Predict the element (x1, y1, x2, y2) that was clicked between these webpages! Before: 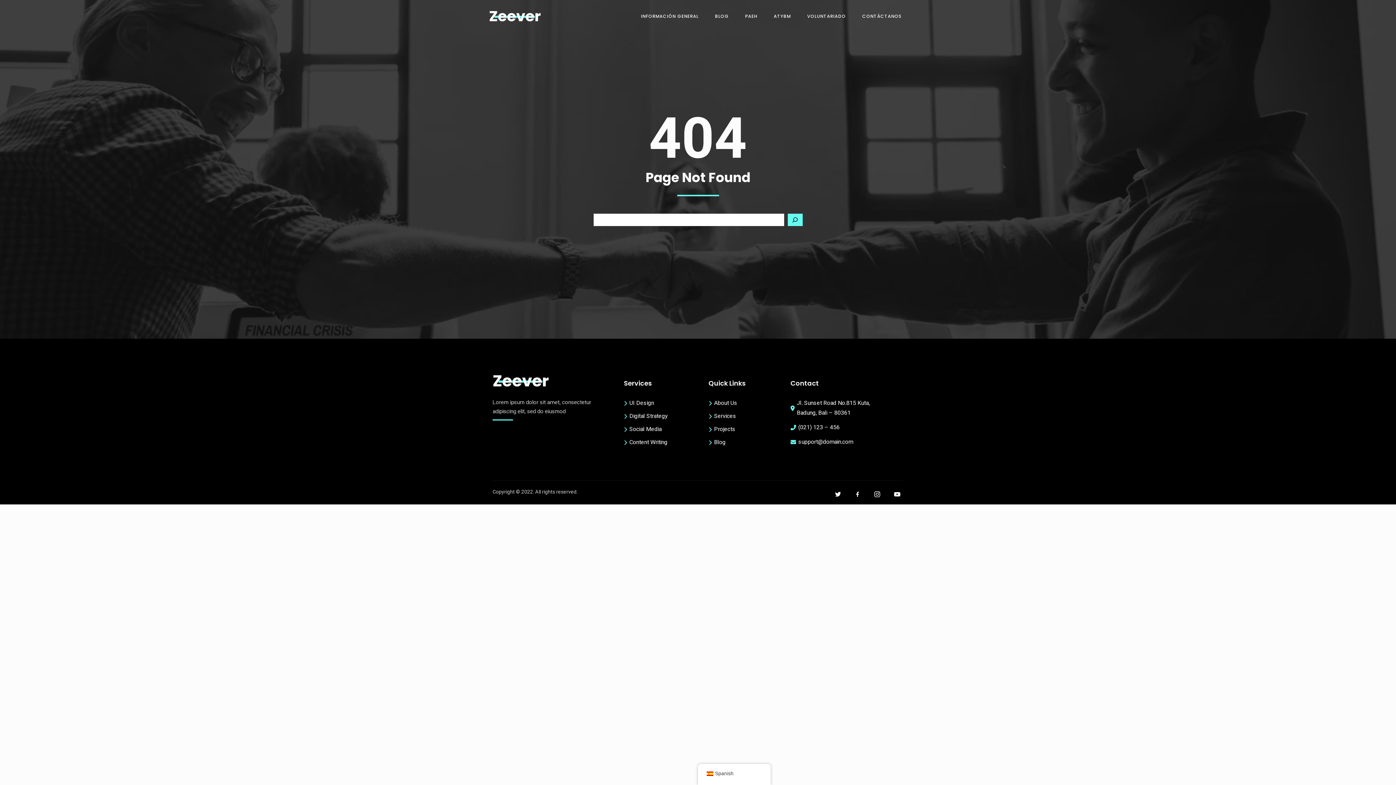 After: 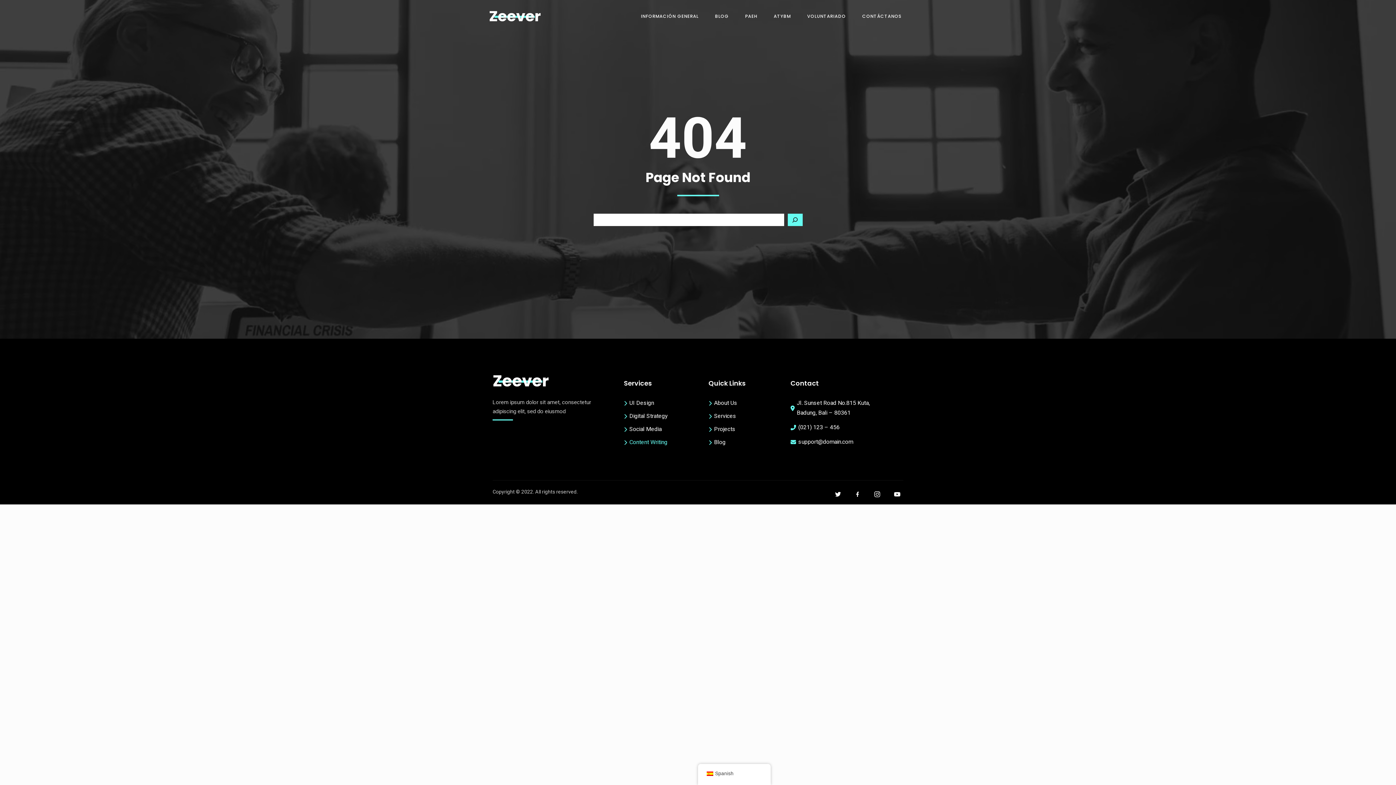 Action: bbox: (624, 437, 667, 447) label: Content Writing